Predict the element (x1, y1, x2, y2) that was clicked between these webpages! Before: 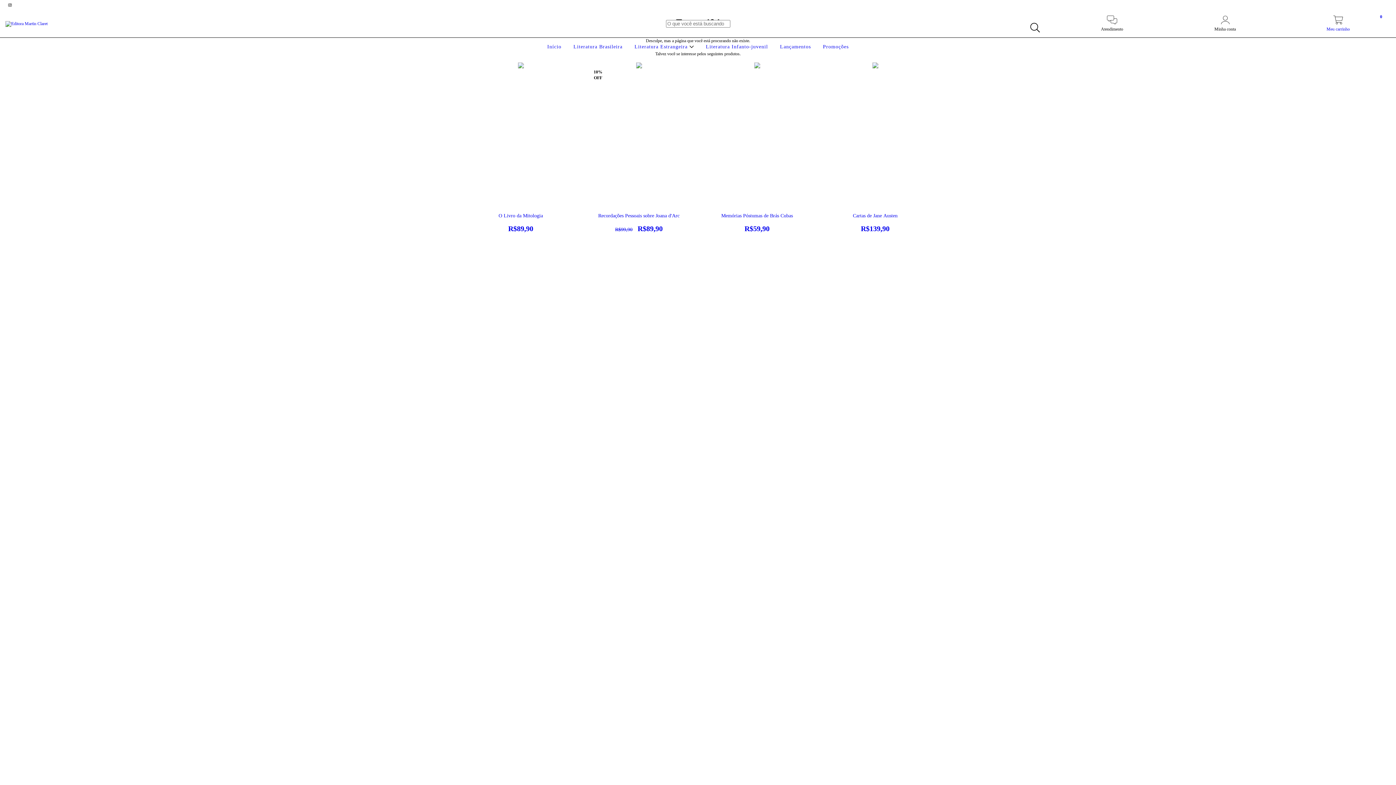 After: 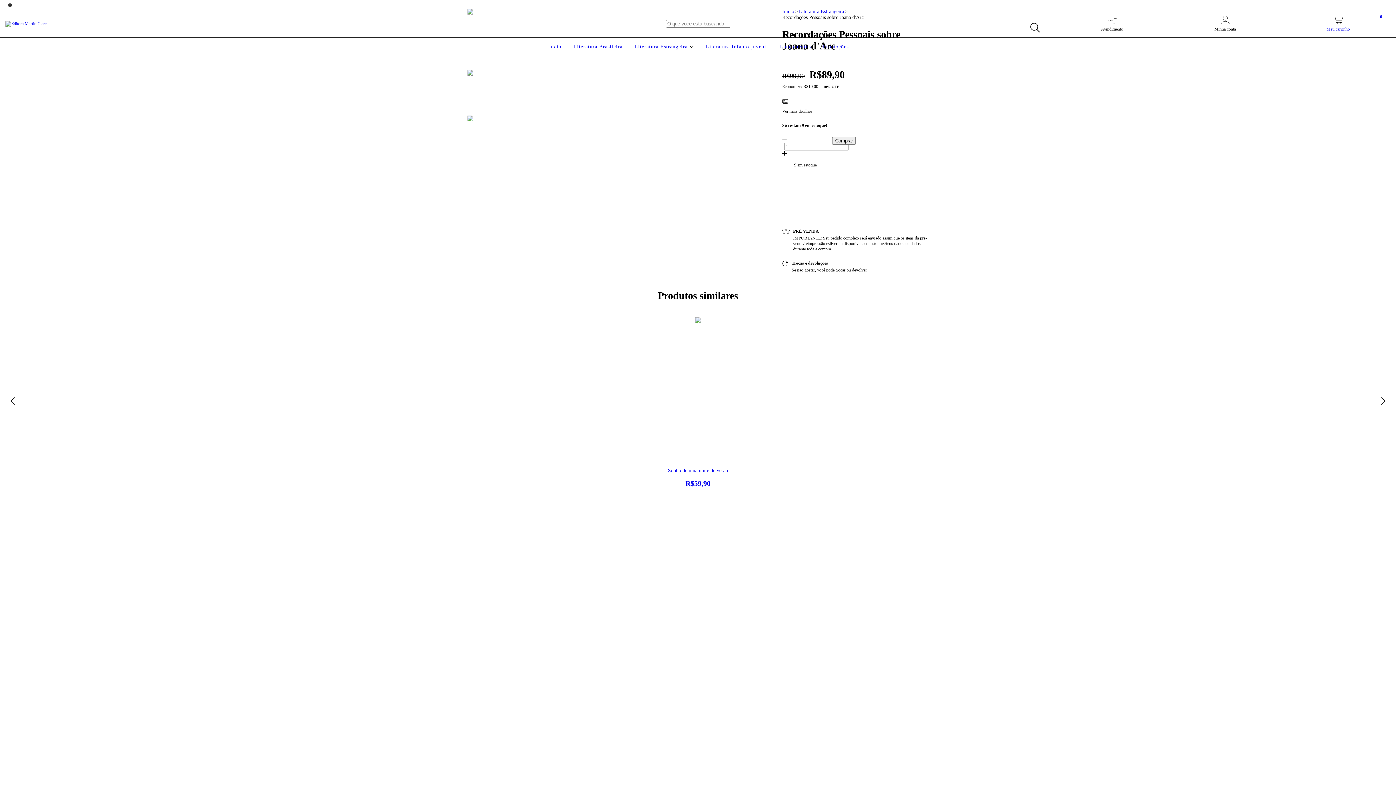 Action: bbox: (591, 213, 686, 233) label: Recordações Pessoais sobre Joana d'Arc